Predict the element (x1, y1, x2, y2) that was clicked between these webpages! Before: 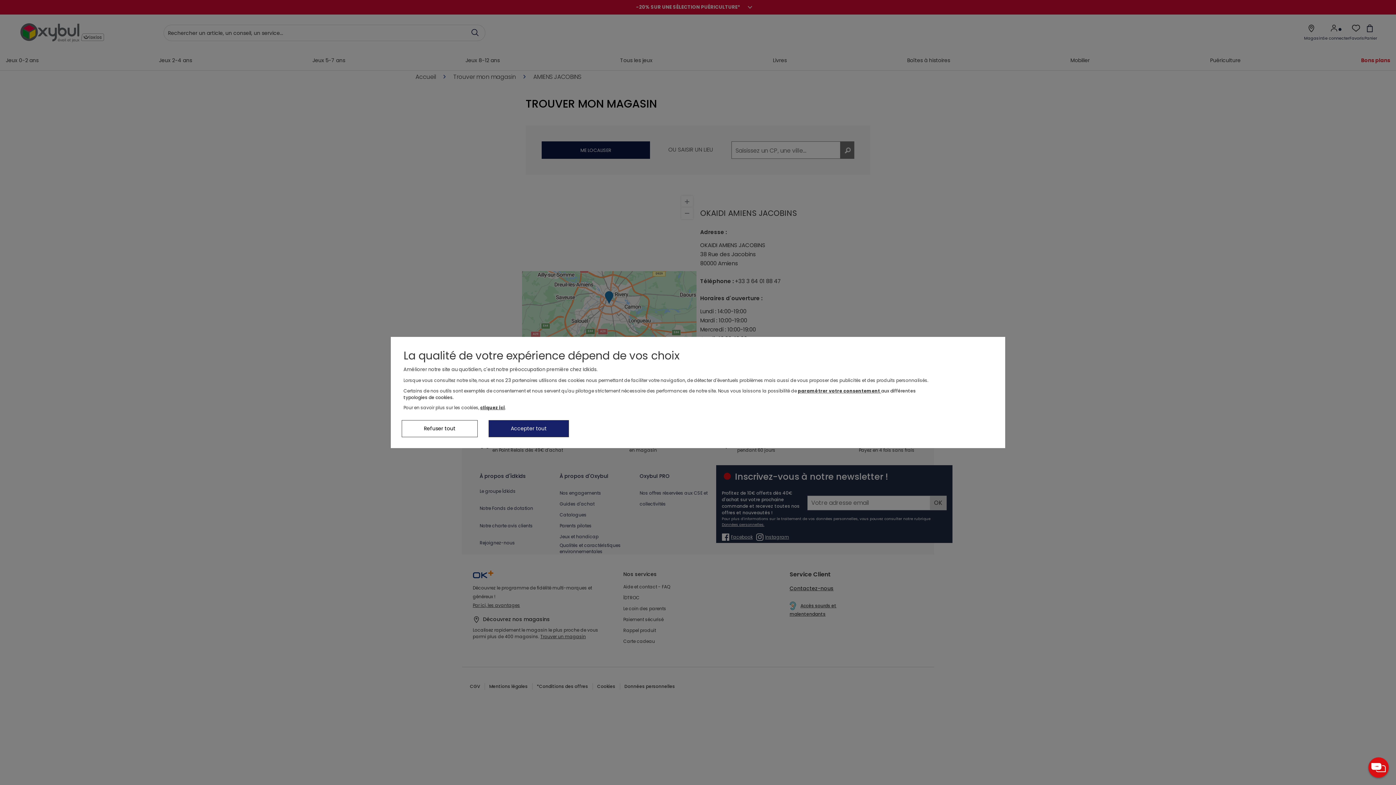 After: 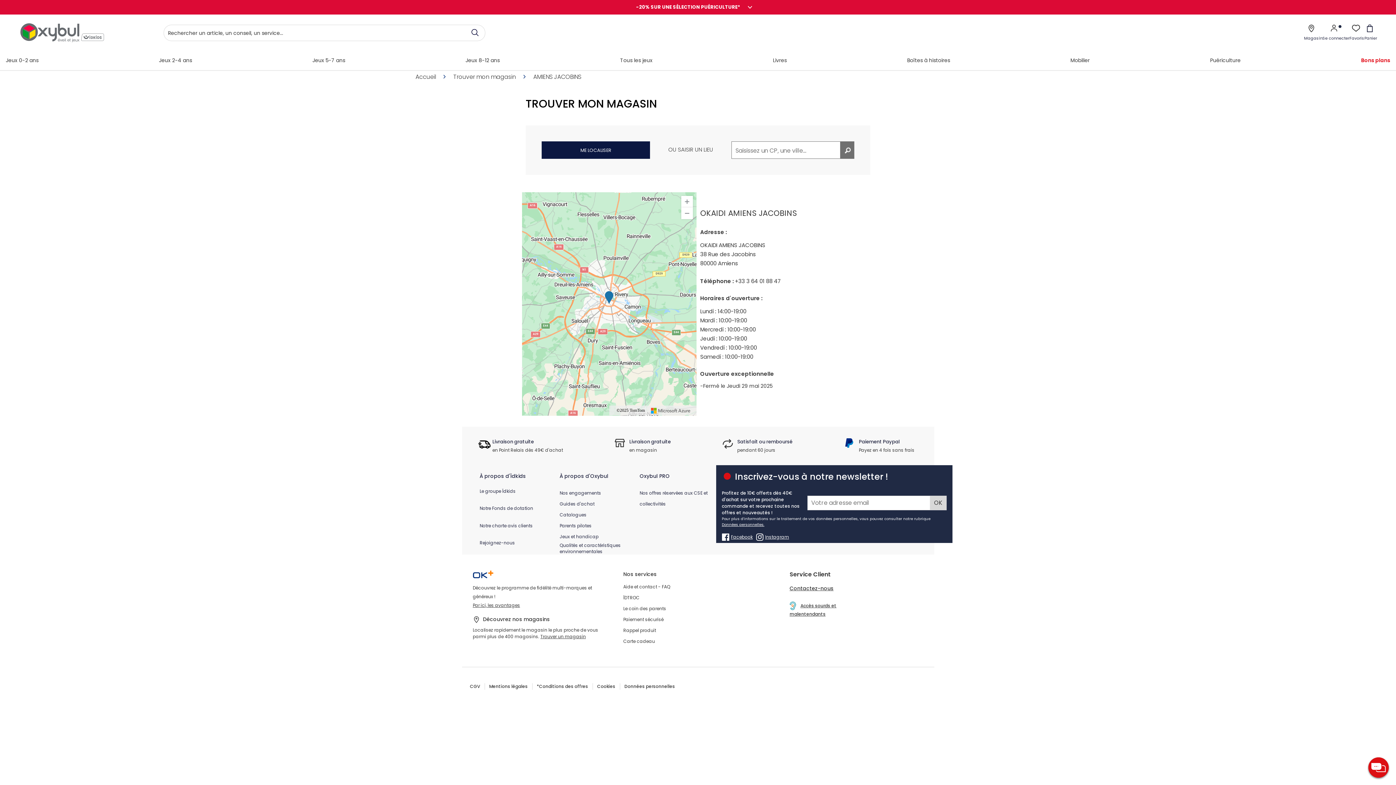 Action: label: Refuser tout bbox: (401, 420, 477, 437)